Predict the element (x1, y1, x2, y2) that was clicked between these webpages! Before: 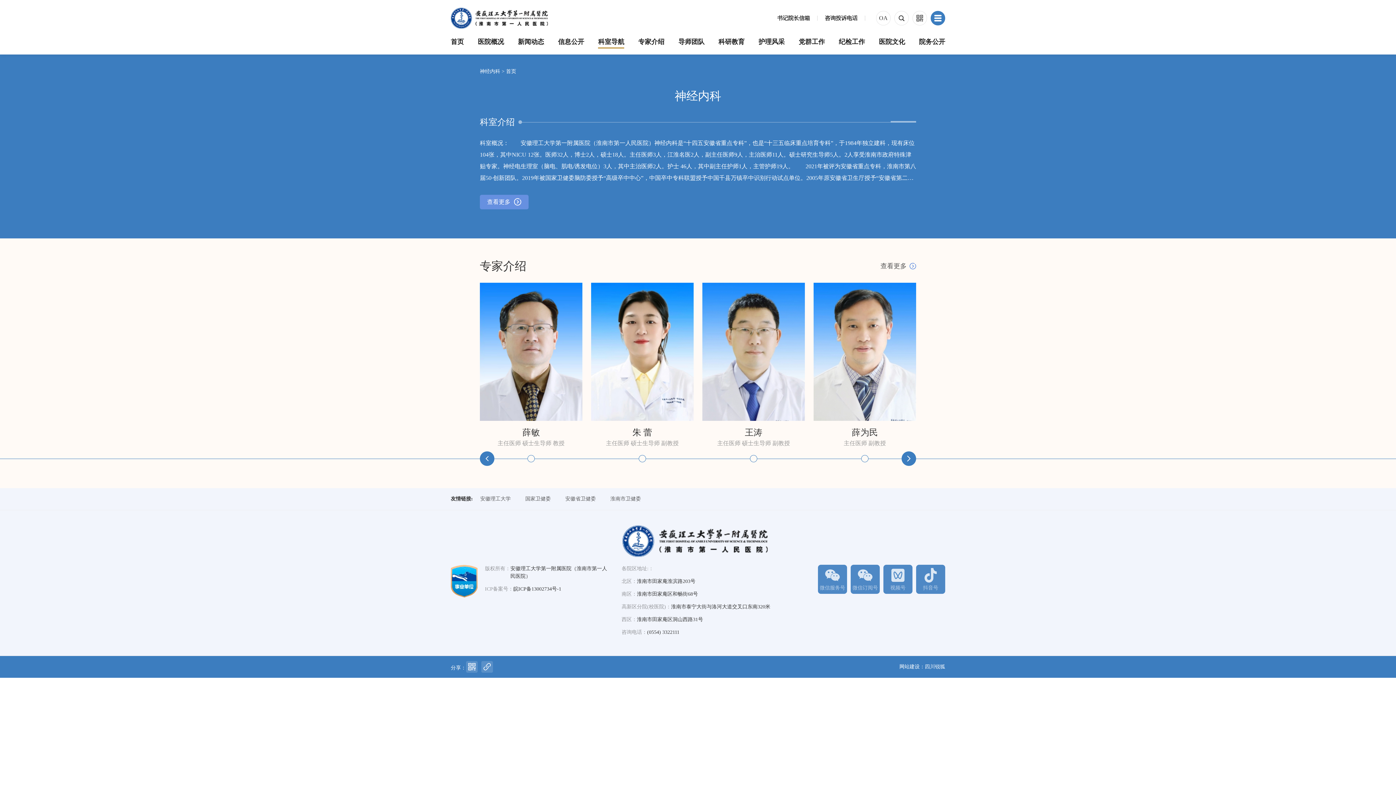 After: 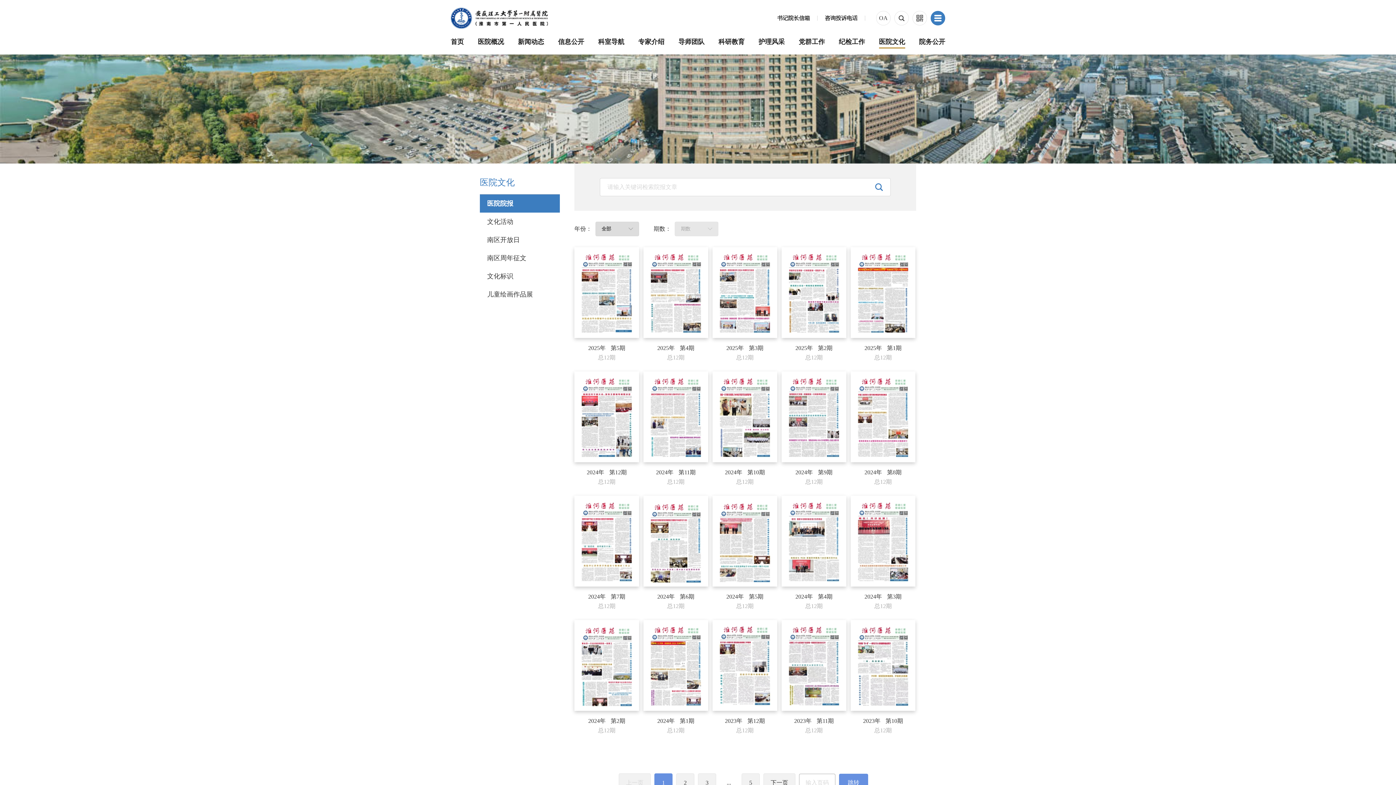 Action: label: 医院文化 bbox: (879, 38, 905, 45)